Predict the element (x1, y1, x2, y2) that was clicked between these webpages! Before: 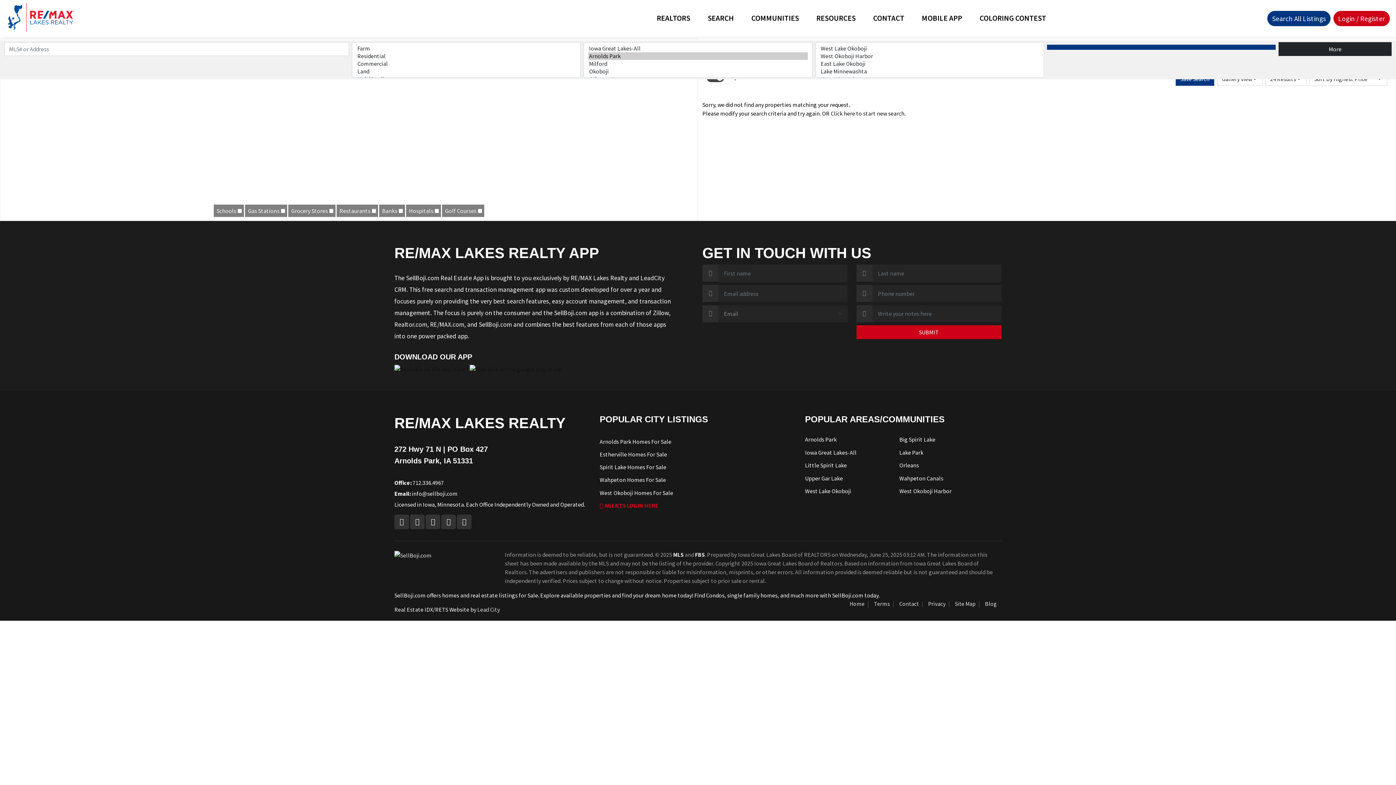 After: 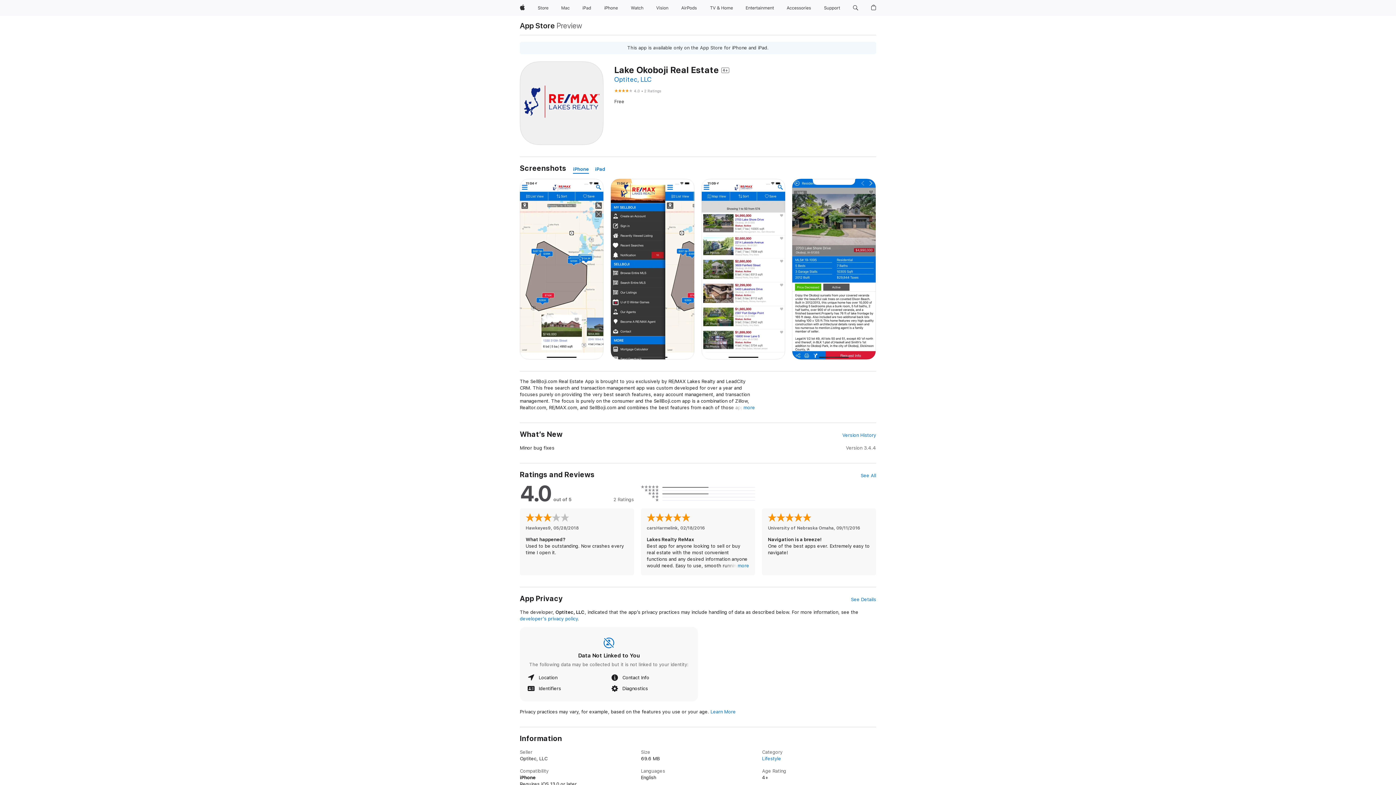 Action: label:   bbox: (394, 364, 466, 372)